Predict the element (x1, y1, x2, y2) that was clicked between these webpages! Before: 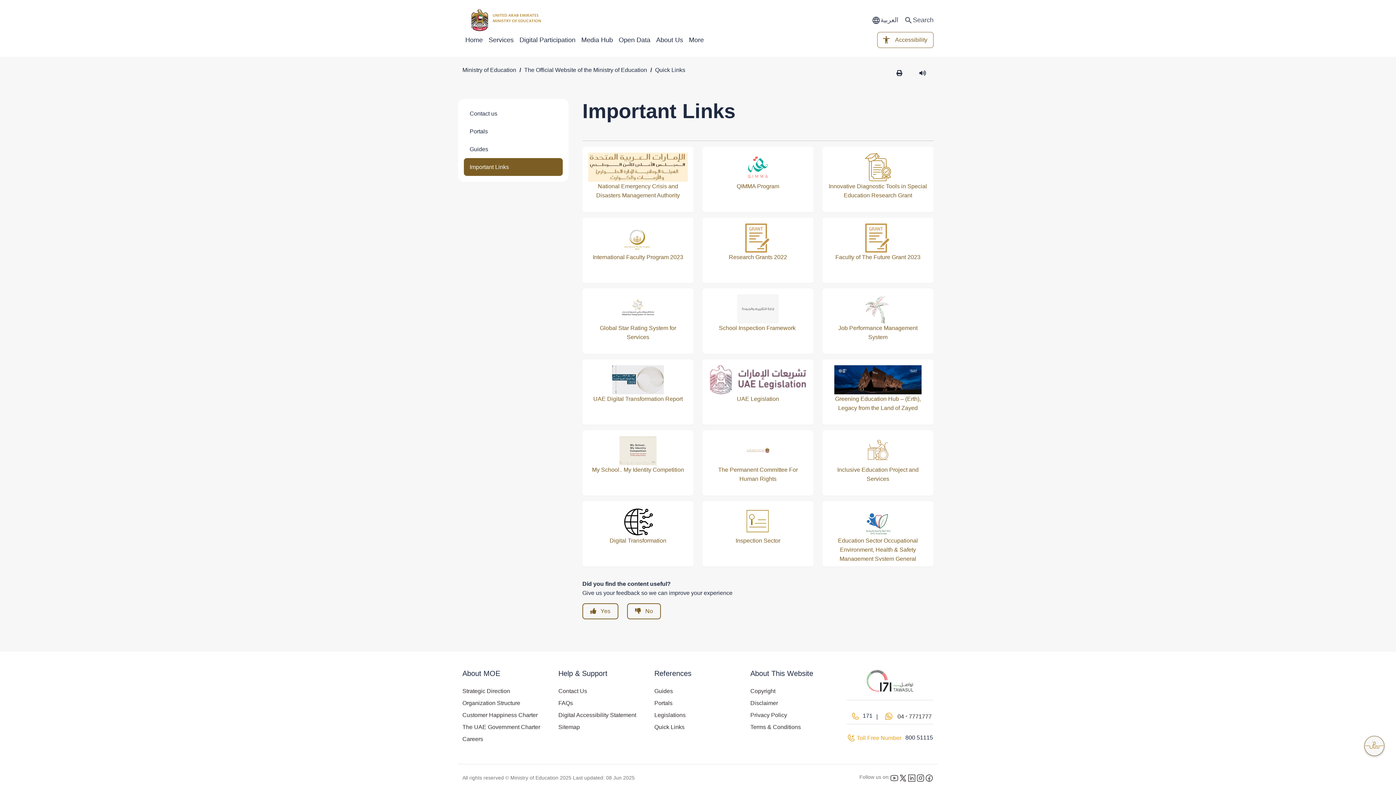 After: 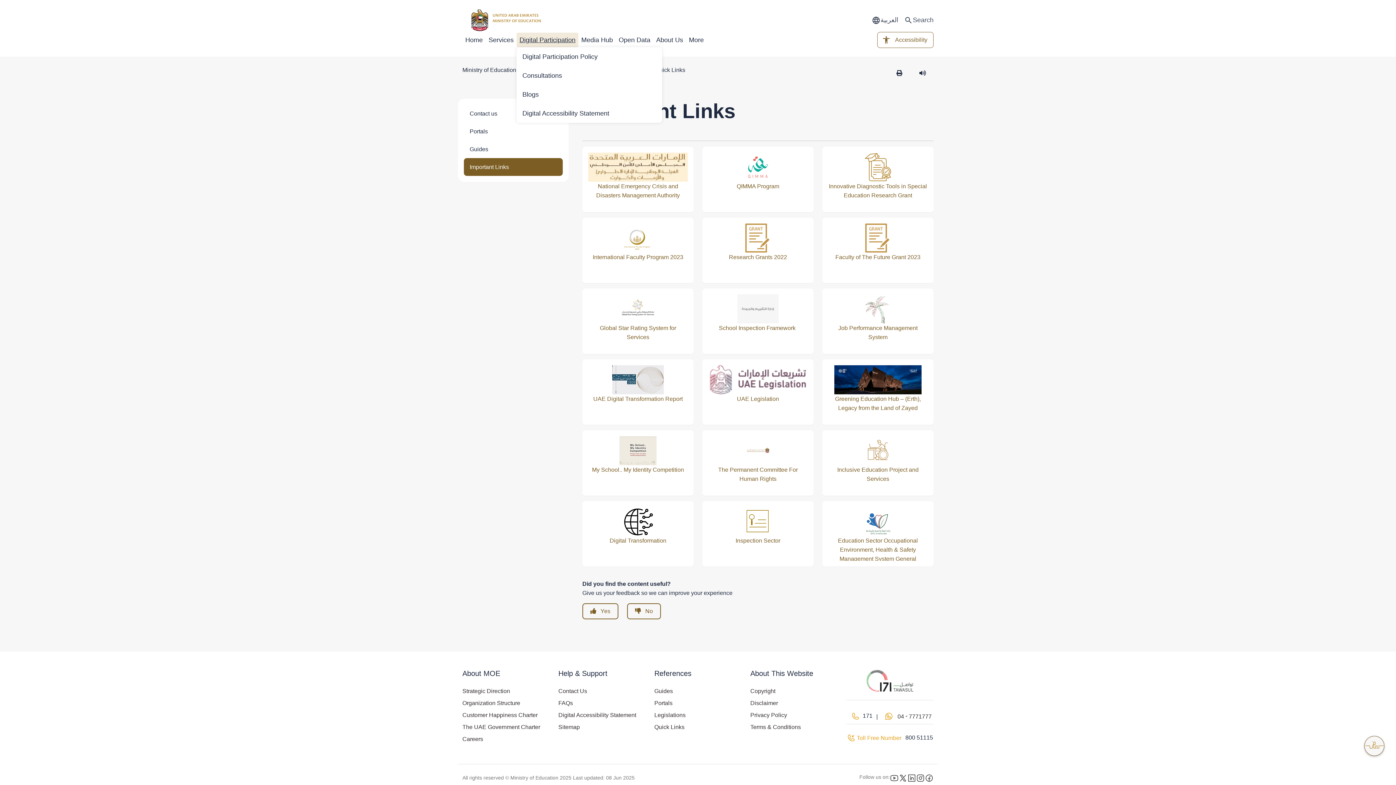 Action: bbox: (516, 32, 578, 47) label: Digital Participation